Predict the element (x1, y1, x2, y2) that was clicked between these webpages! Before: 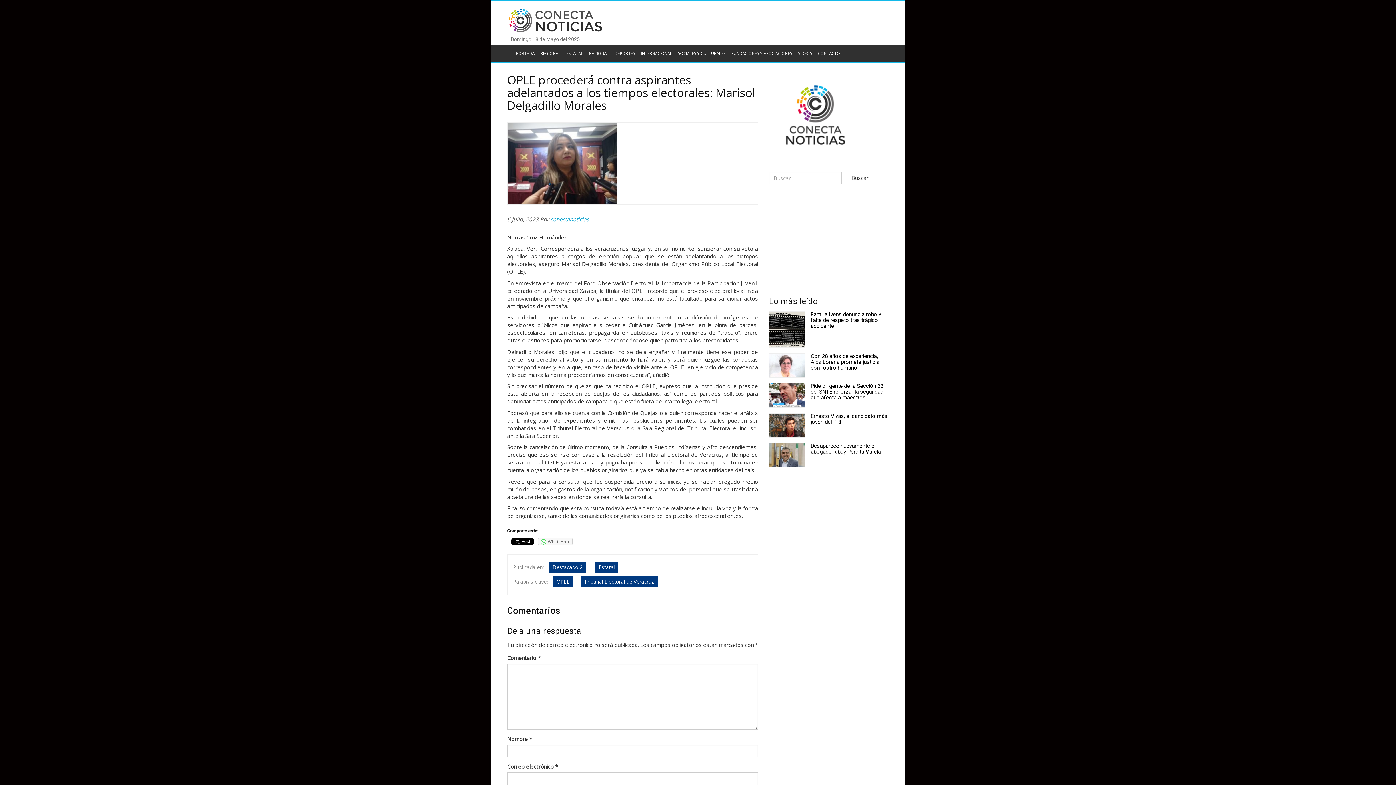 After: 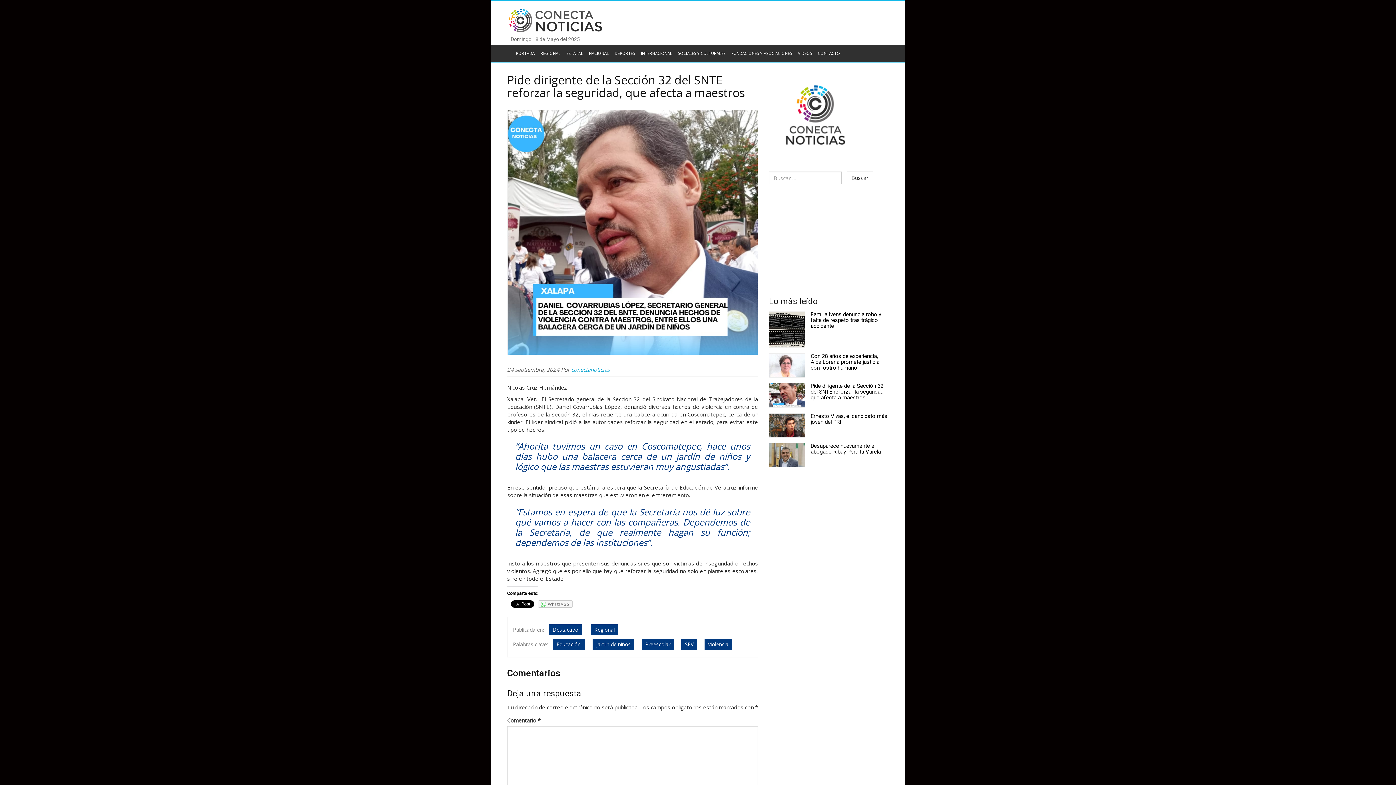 Action: label: Pide dirigente de la Sección 32 del SNTE reforzar la seguridad, que afecta a maestros bbox: (810, 383, 884, 401)